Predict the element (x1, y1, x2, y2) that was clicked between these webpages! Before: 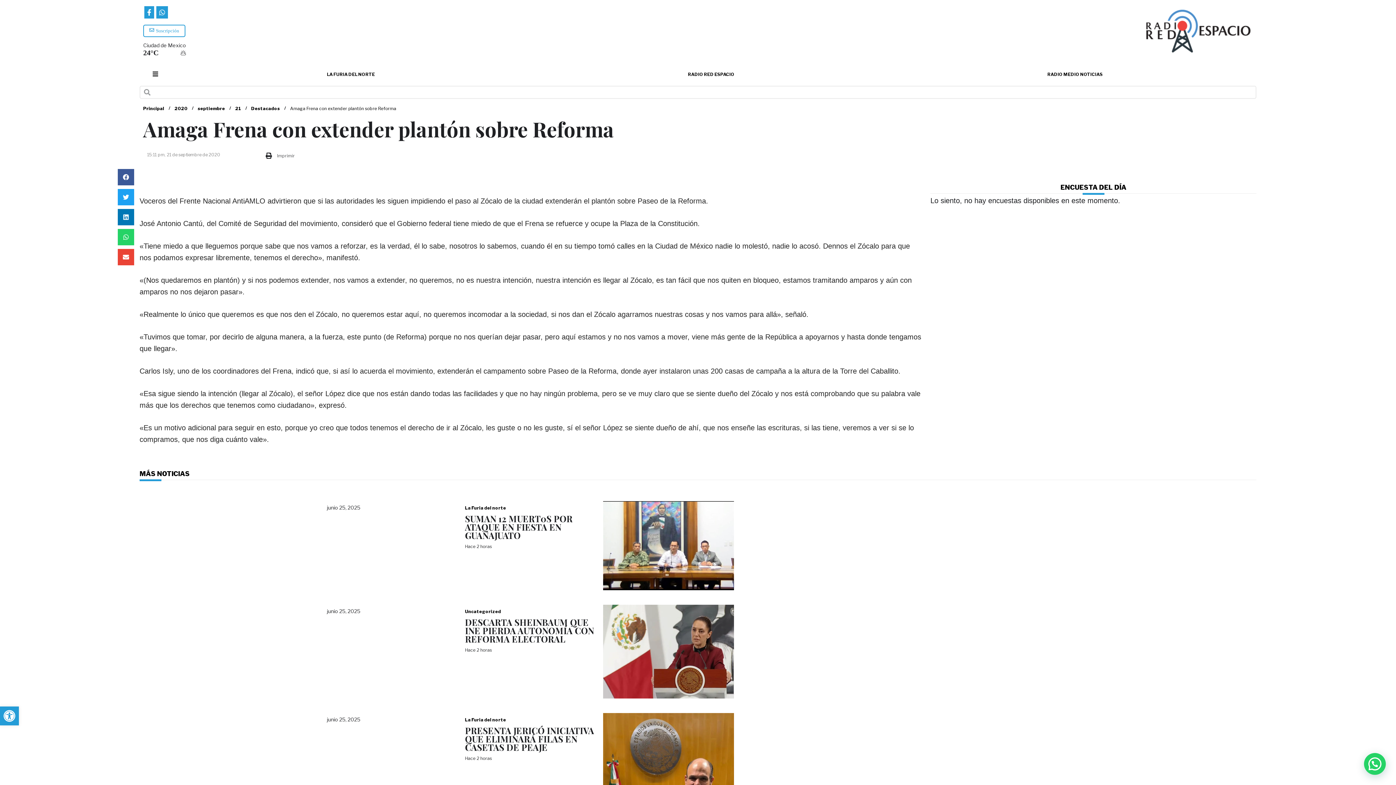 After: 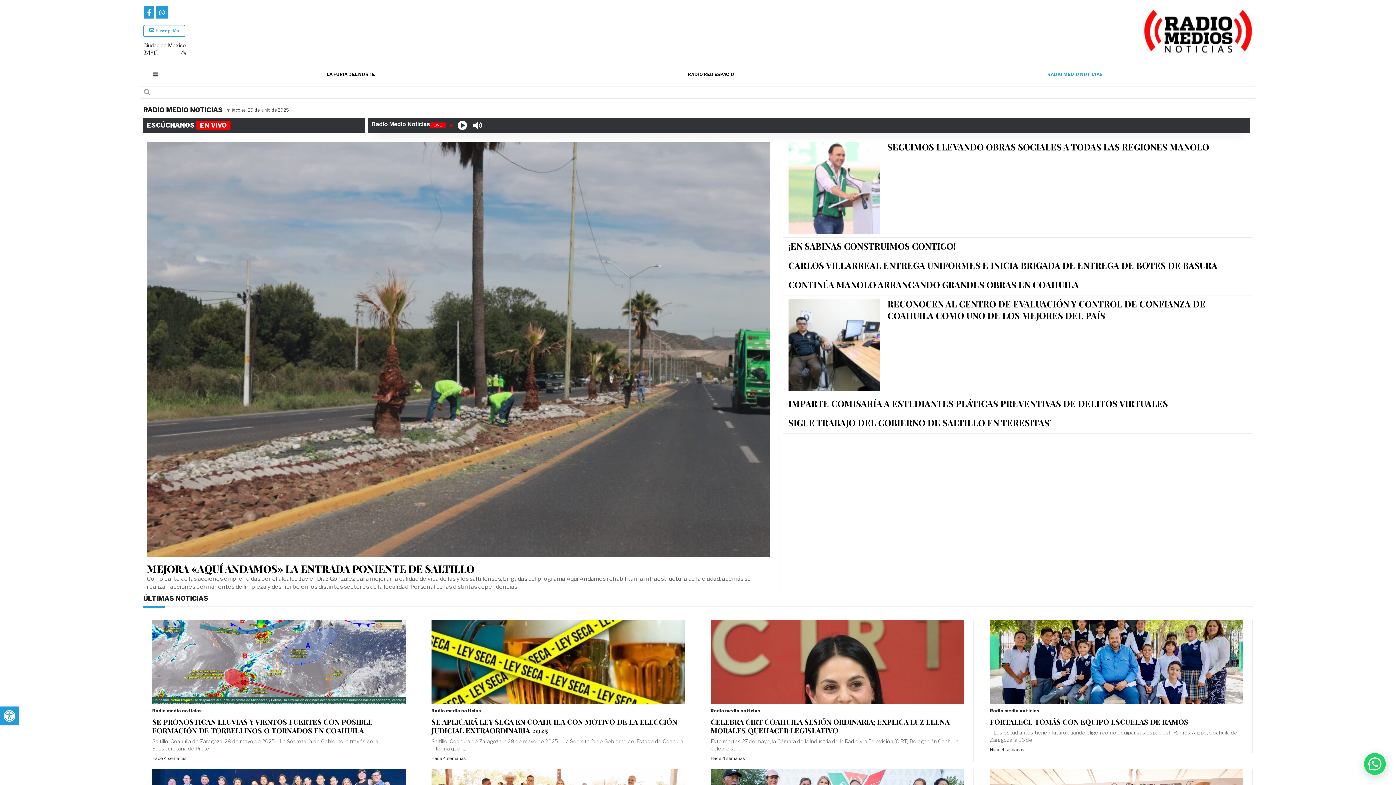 Action: bbox: (893, 66, 1256, 82) label: RADIO MEDIO NOTICIAS